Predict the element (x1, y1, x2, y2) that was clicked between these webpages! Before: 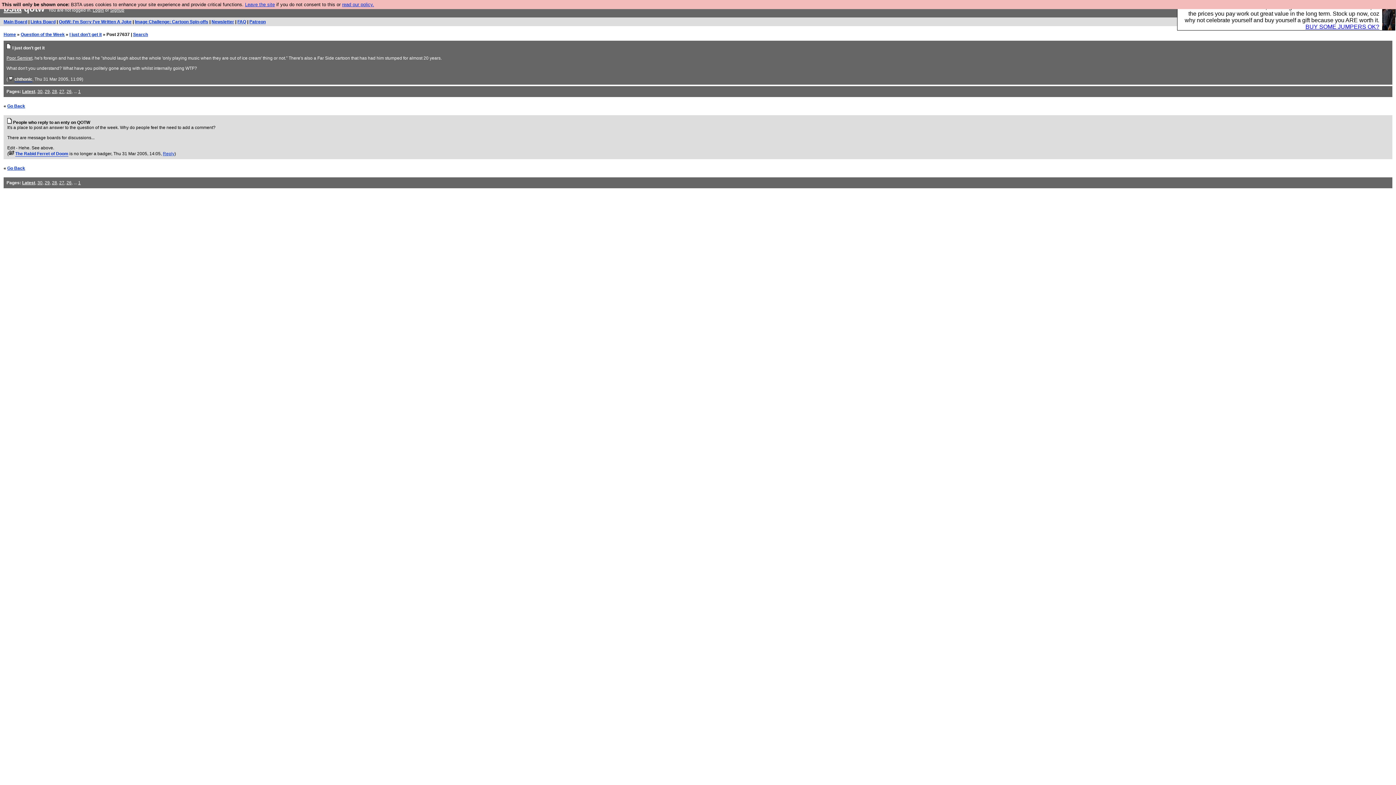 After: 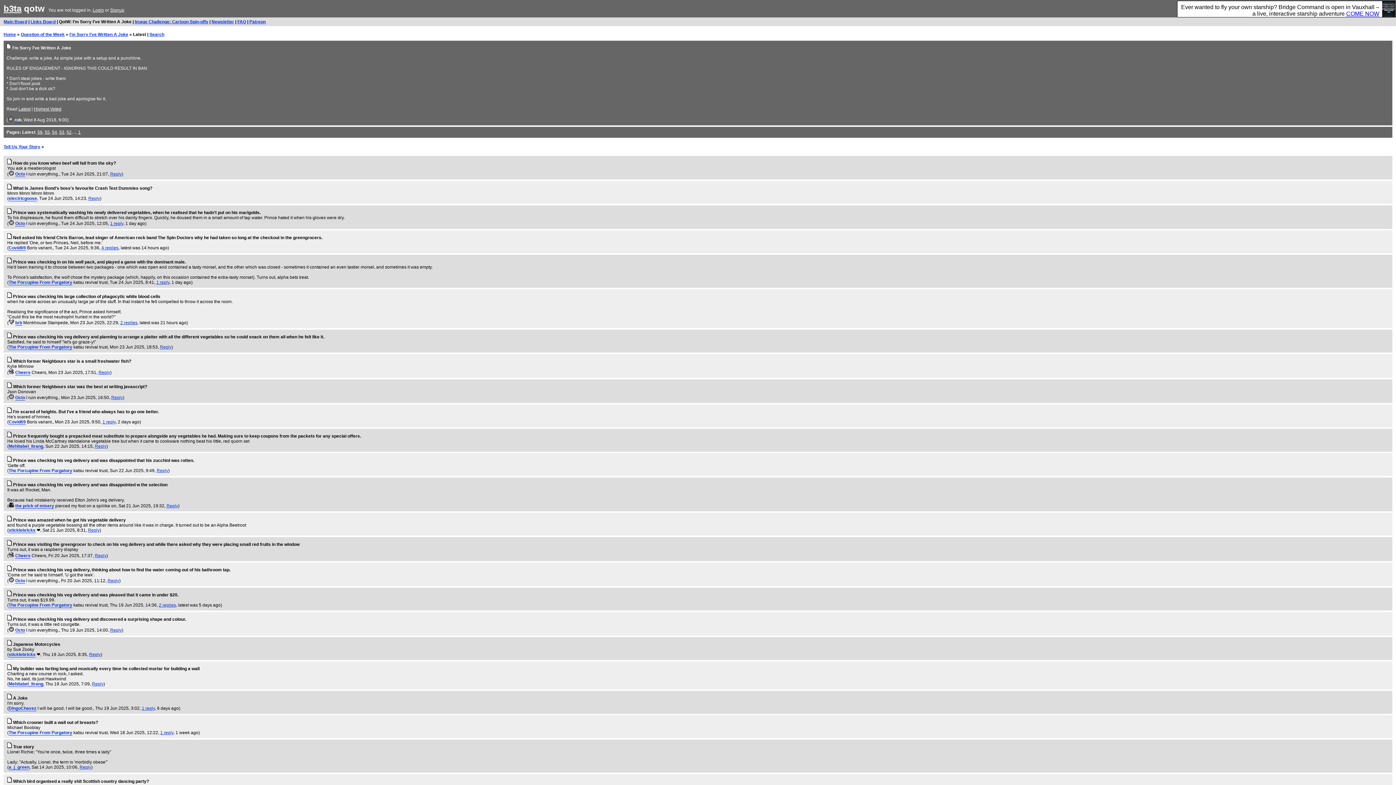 Action: label: QotW: I'm Sorry I've Written A Joke bbox: (58, 19, 131, 24)